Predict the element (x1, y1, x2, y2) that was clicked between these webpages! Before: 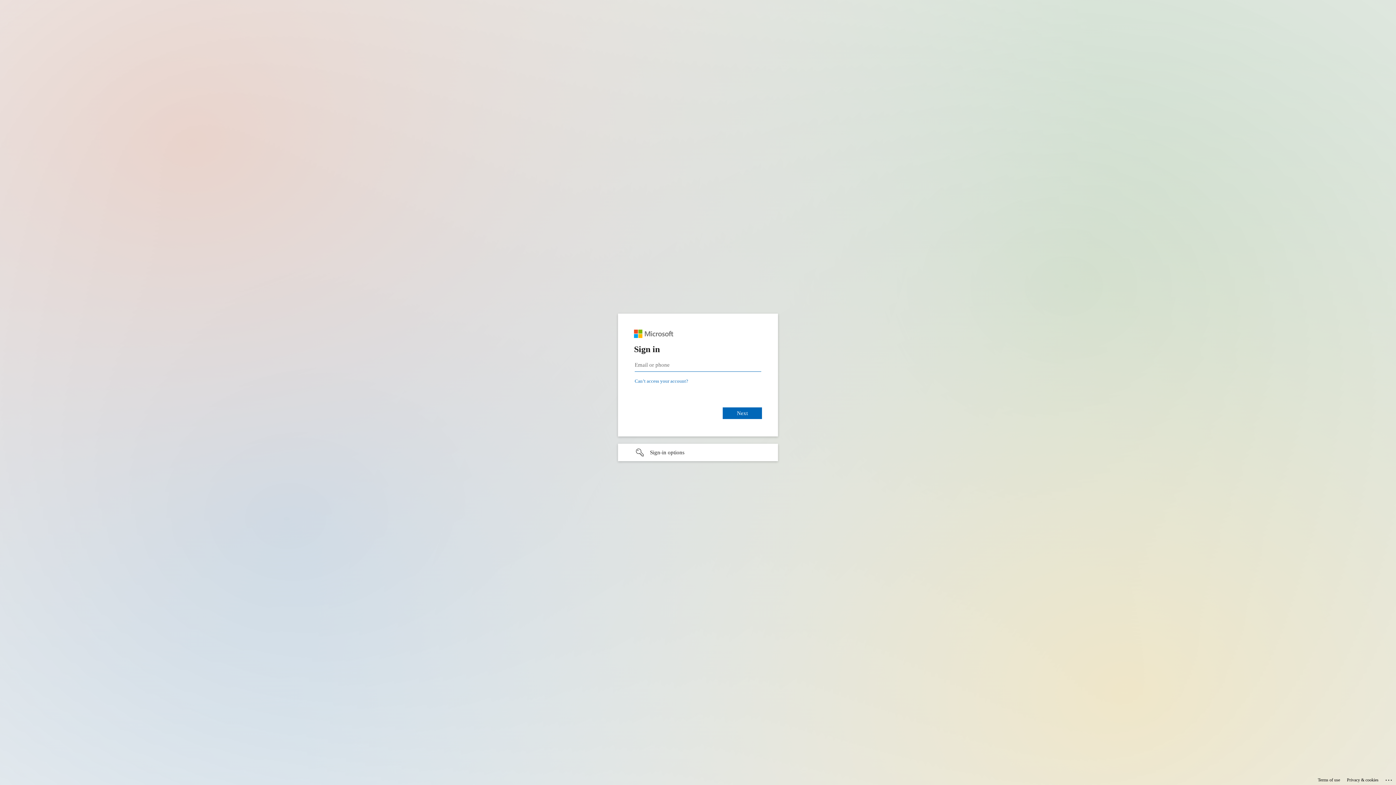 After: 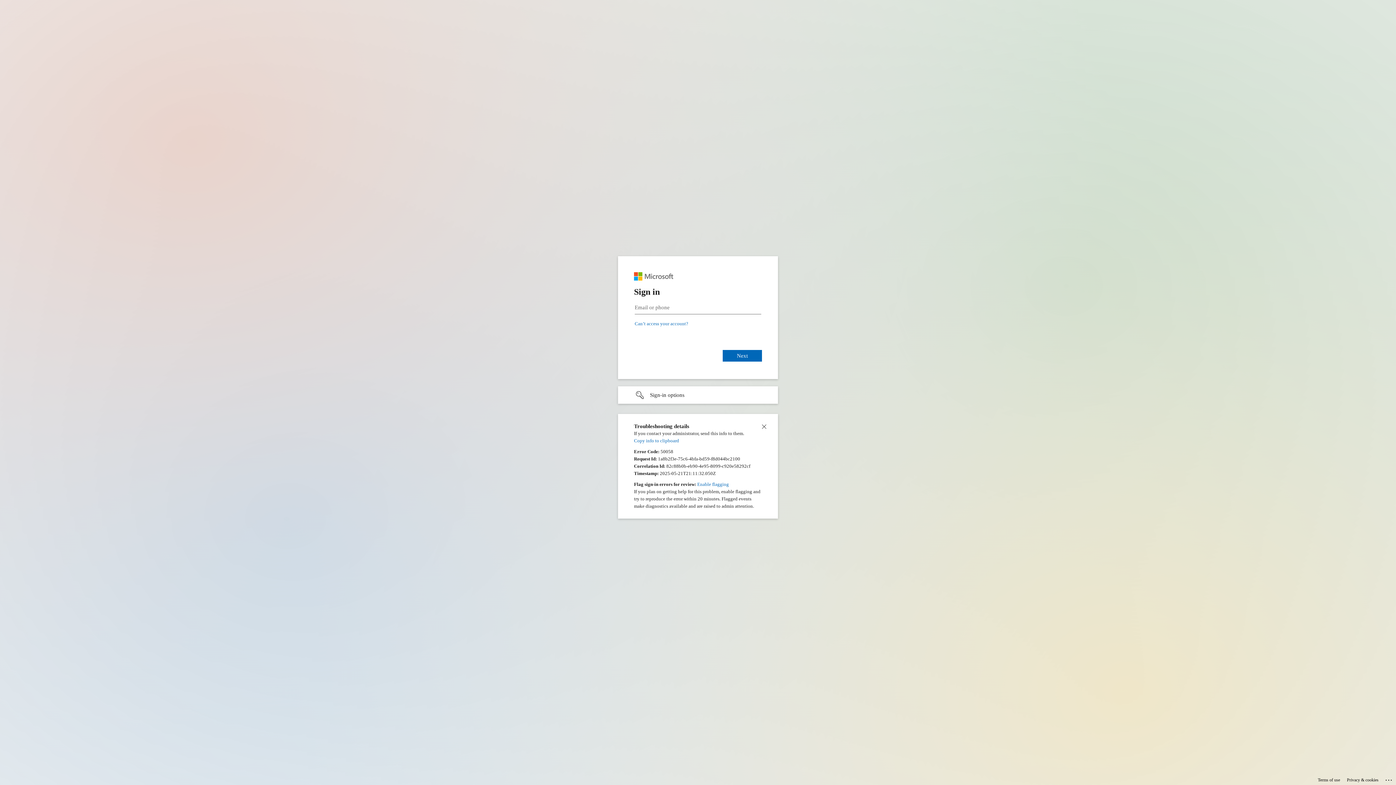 Action: label: Click here for troubleshooting information bbox: (1385, 775, 1393, 783)